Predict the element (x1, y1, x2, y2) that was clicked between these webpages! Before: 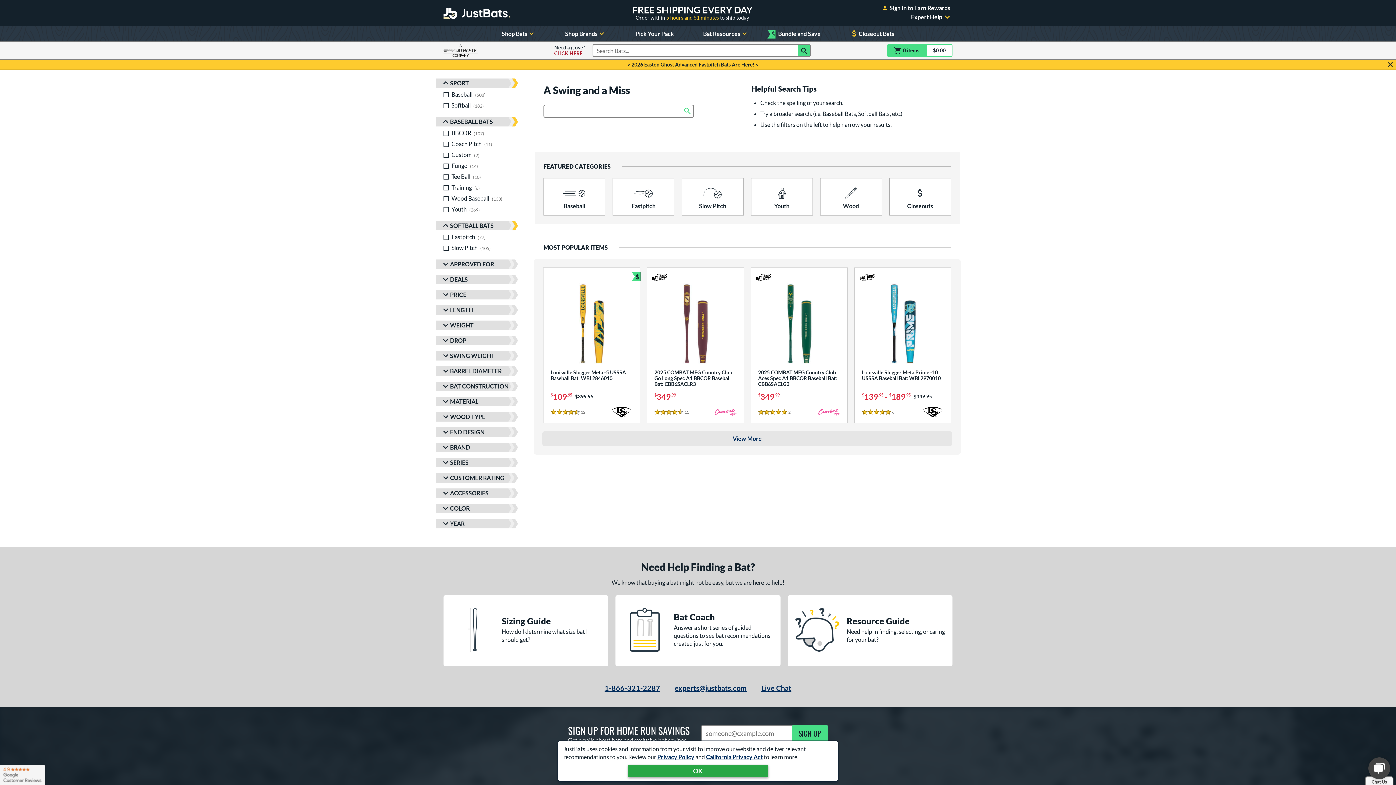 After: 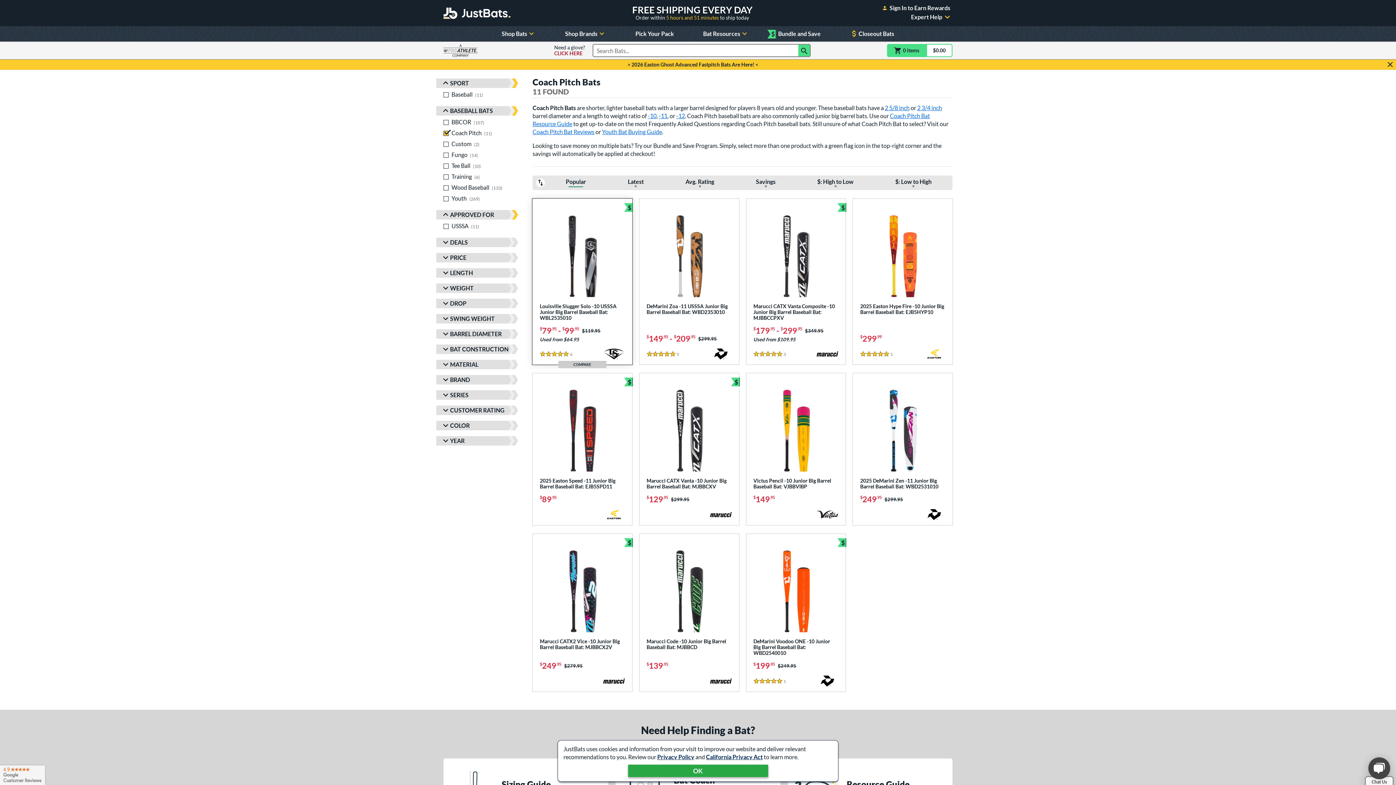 Action: bbox: (443, 138, 525, 149) label: Coach Pitch, 11 products